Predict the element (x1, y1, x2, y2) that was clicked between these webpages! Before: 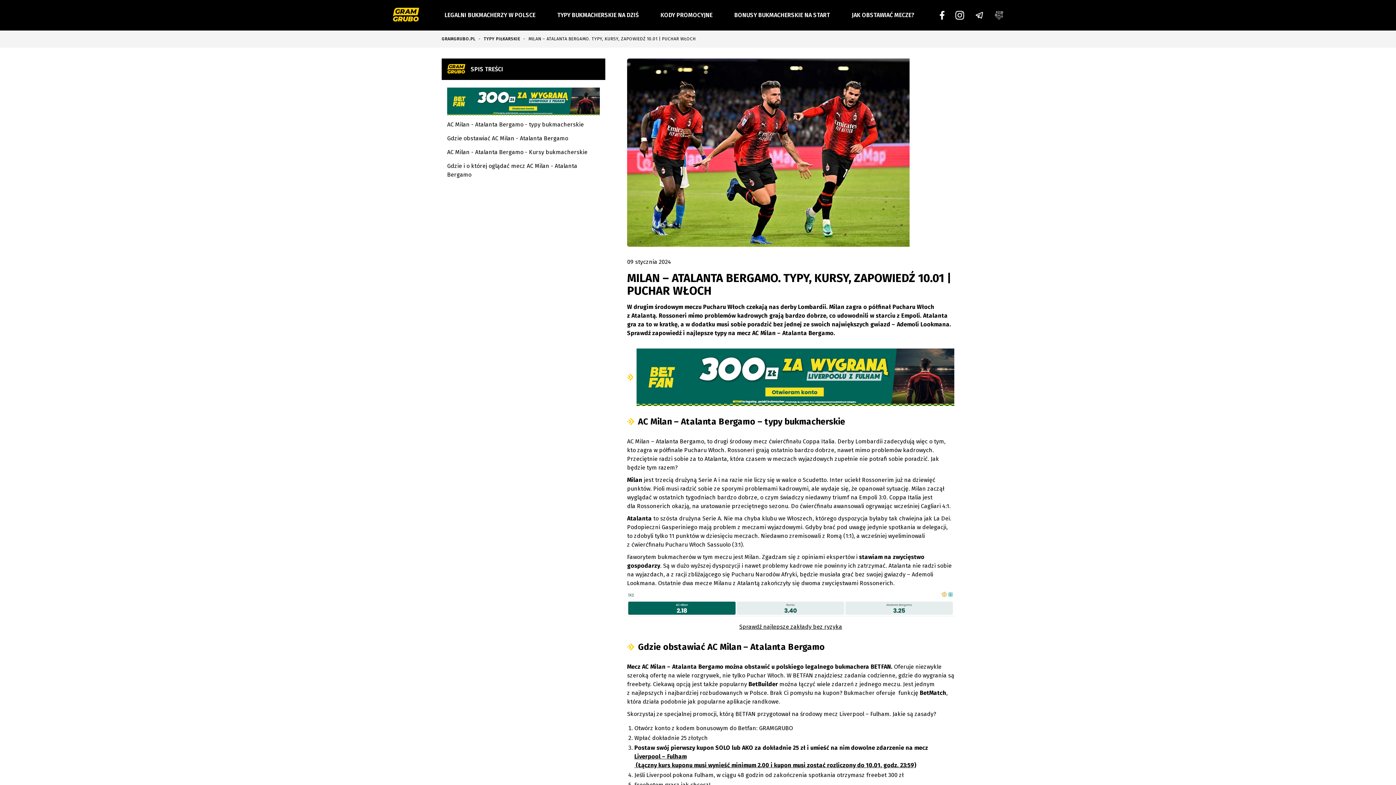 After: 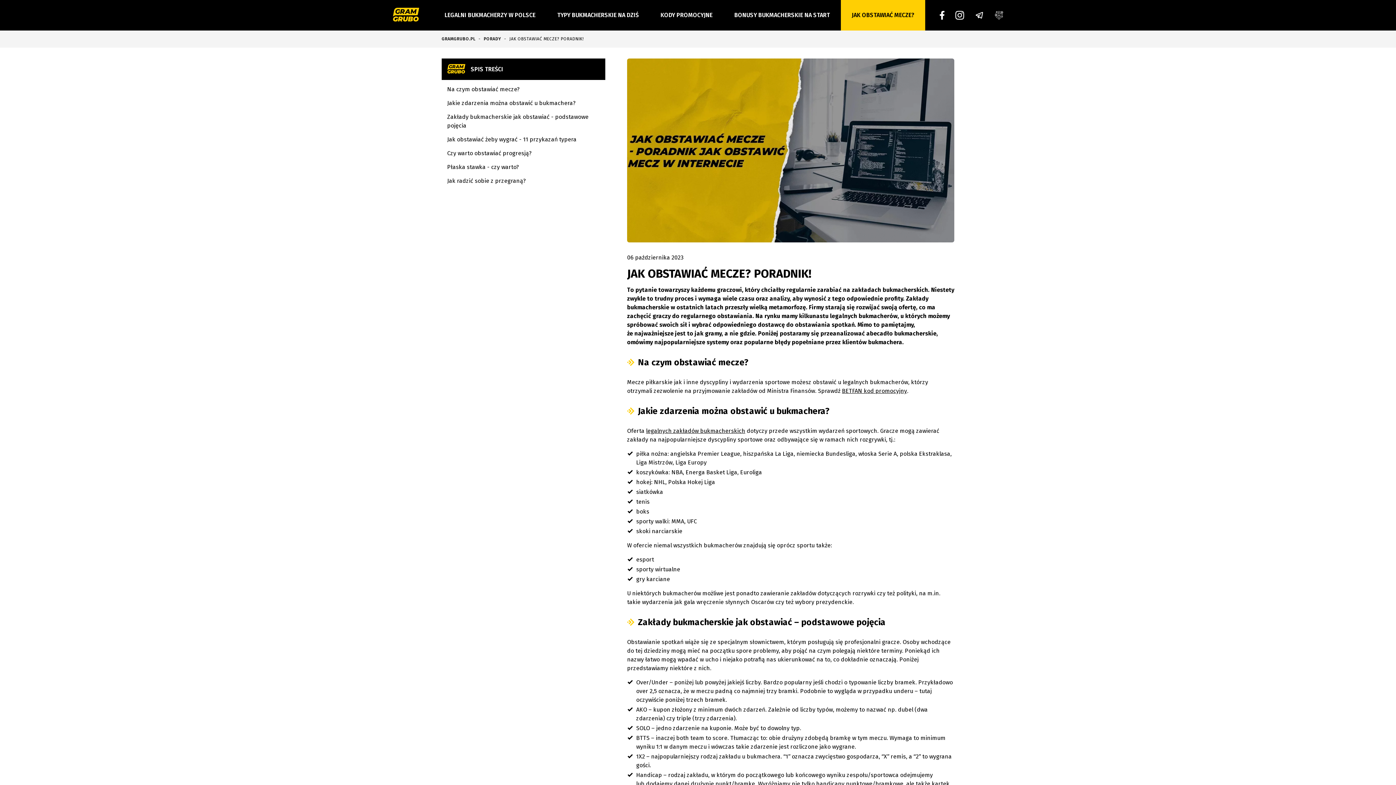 Action: bbox: (841, 0, 925, 30) label: JAK OBSTAWIAĆ MECZE?